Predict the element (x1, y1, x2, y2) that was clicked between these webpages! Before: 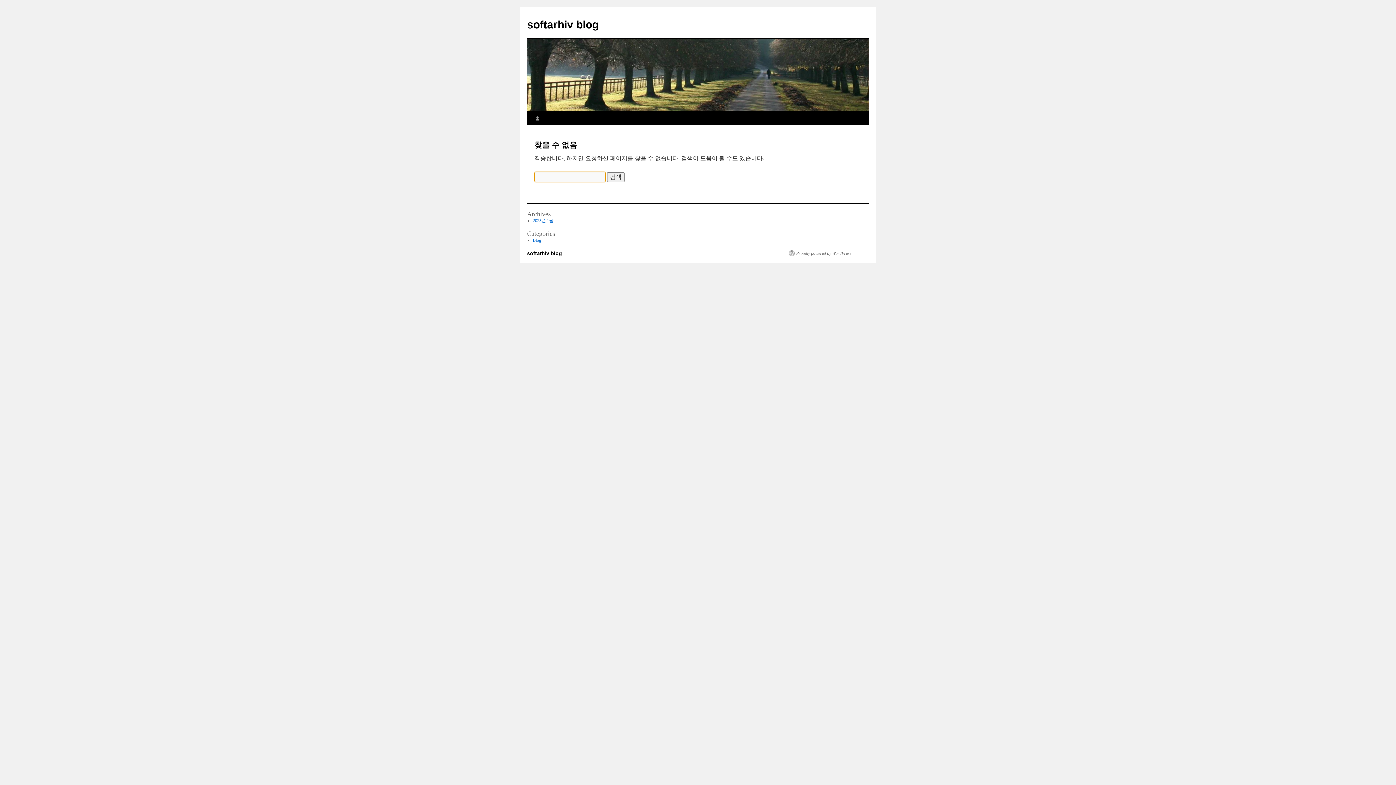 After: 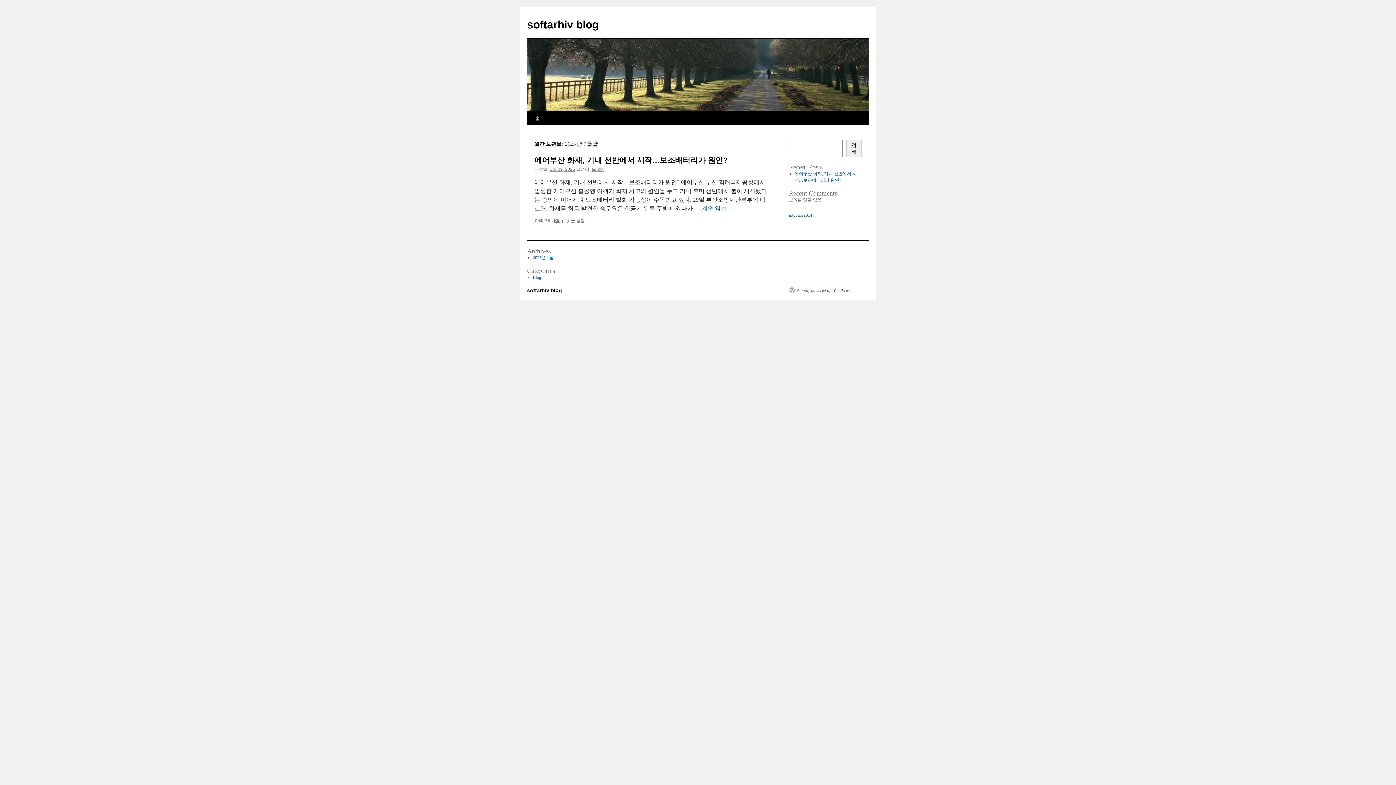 Action: bbox: (532, 218, 553, 223) label: 2025년 1월